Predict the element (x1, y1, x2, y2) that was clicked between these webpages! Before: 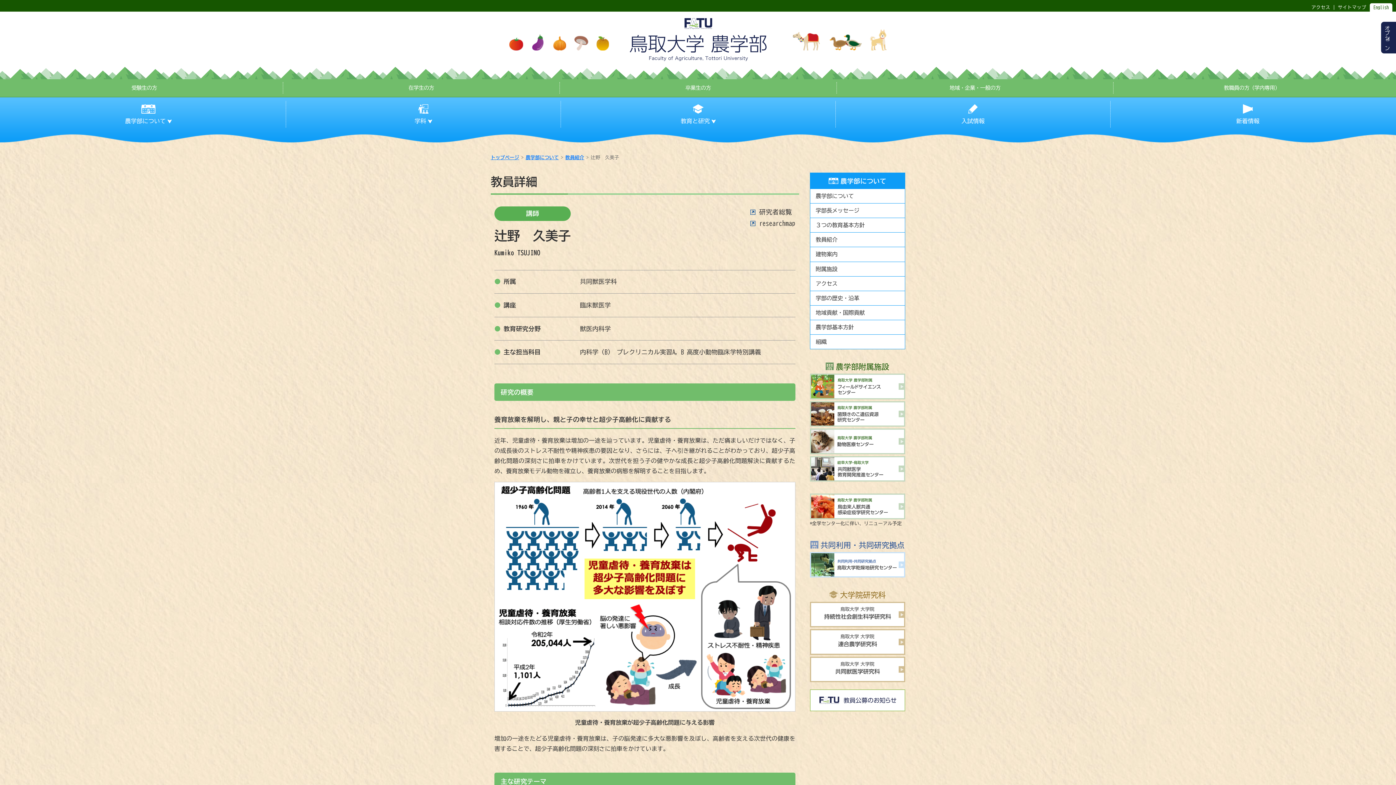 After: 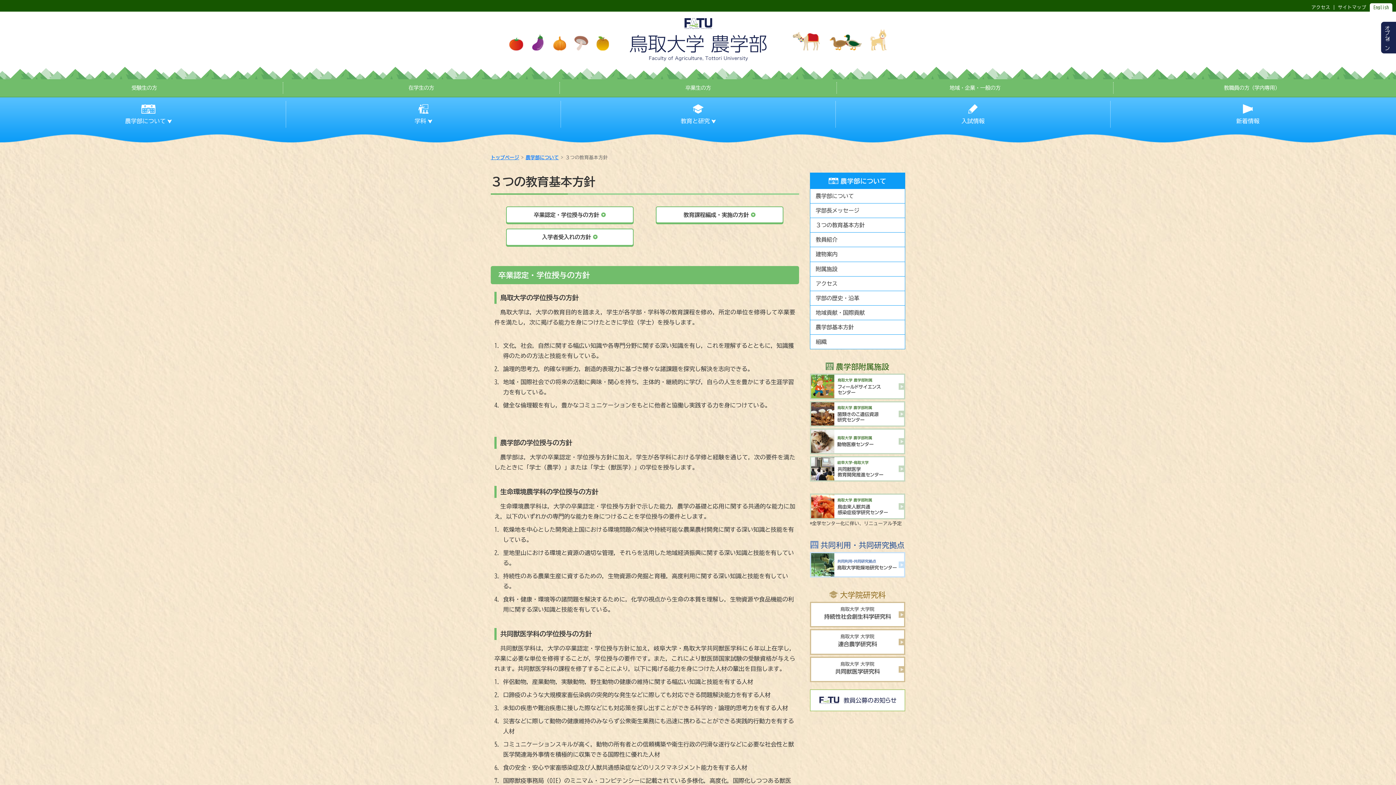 Action: label: ３つの教育基本方針 bbox: (810, 218, 905, 232)